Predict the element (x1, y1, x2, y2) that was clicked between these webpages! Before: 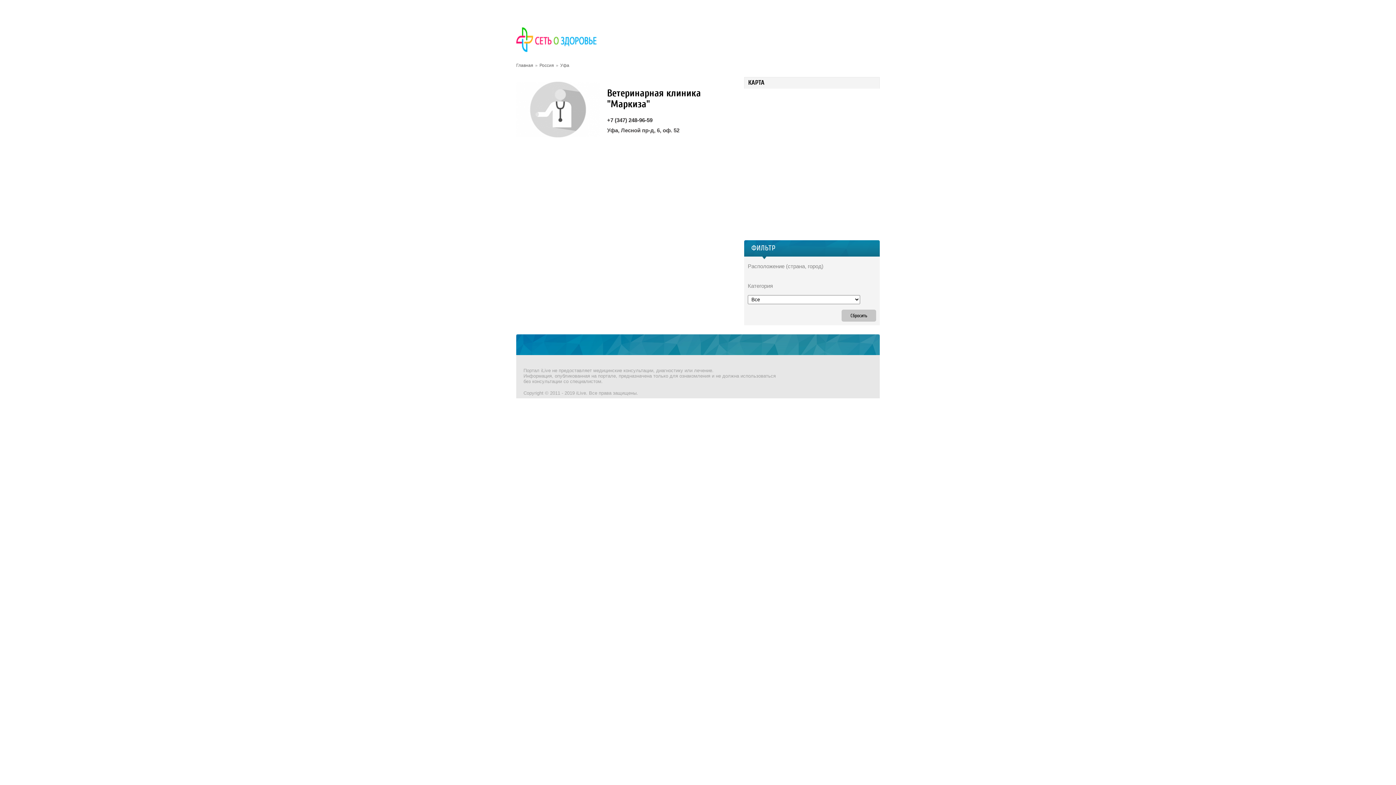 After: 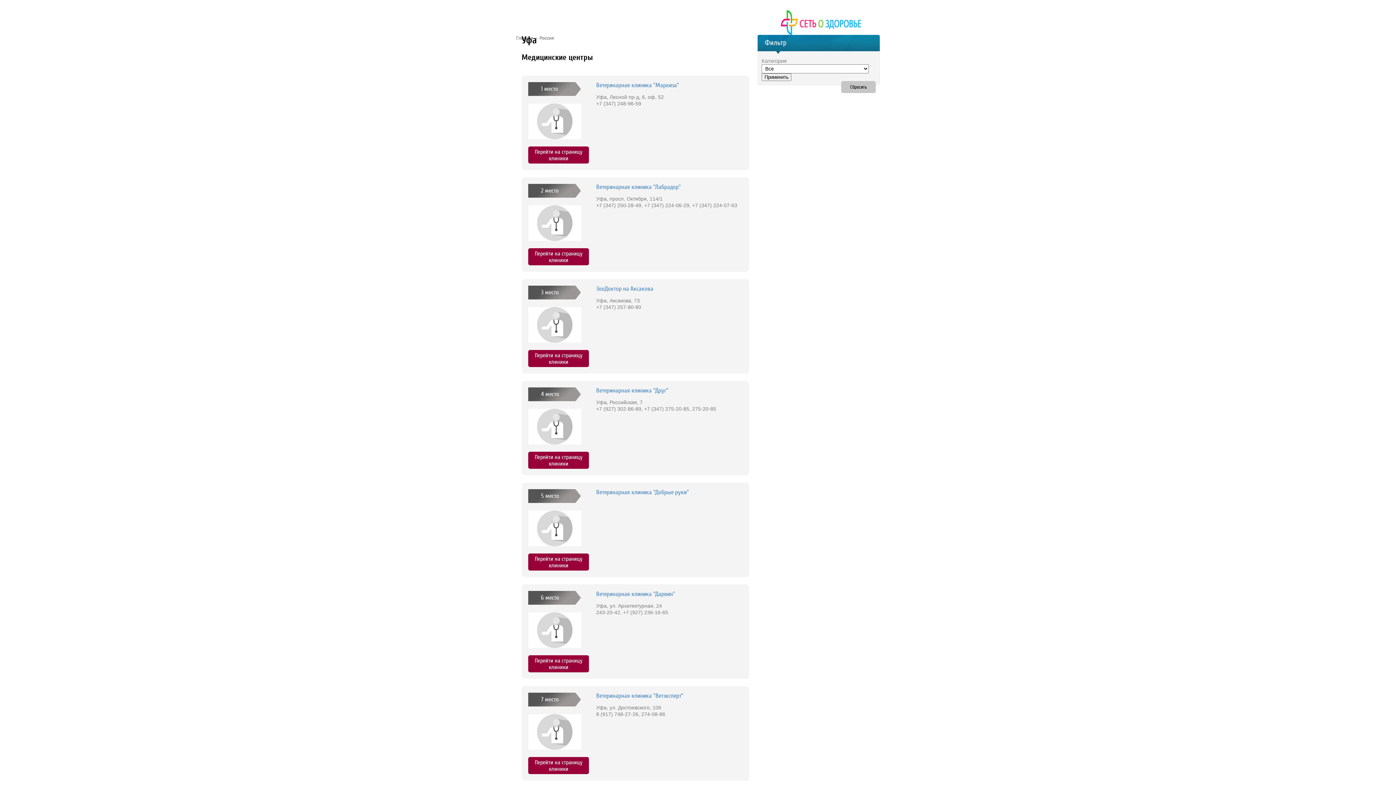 Action: bbox: (560, 62, 569, 68) label: Уфа